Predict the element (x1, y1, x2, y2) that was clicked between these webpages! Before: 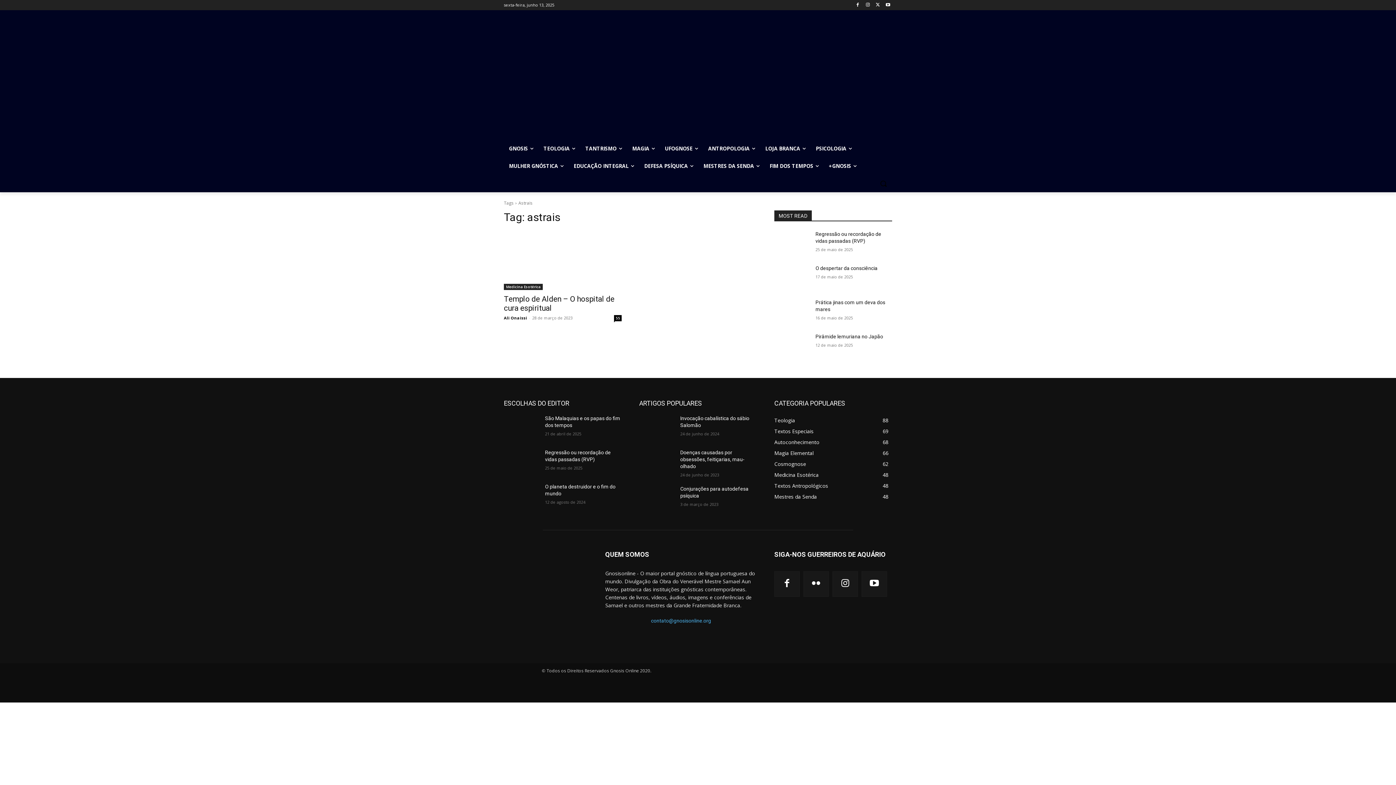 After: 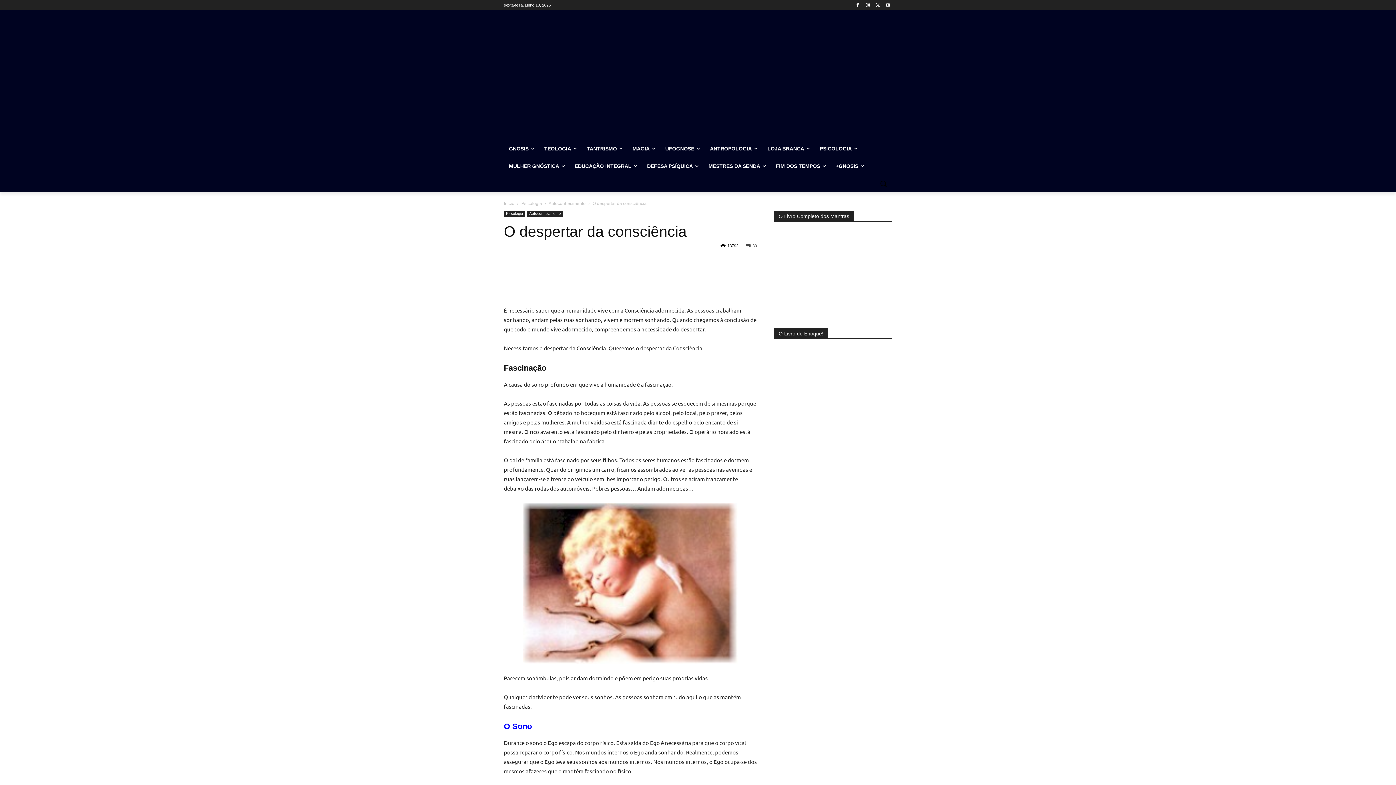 Action: bbox: (774, 265, 809, 289)